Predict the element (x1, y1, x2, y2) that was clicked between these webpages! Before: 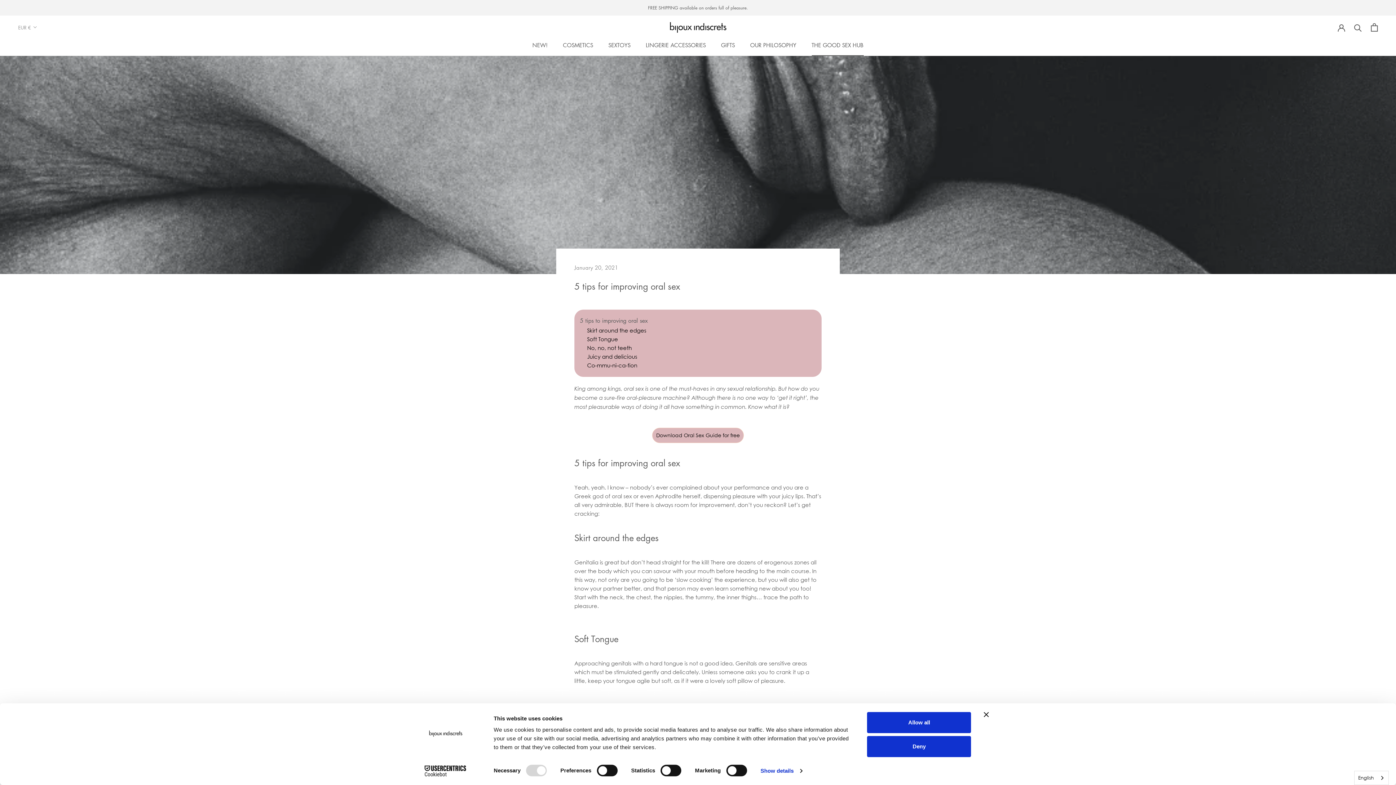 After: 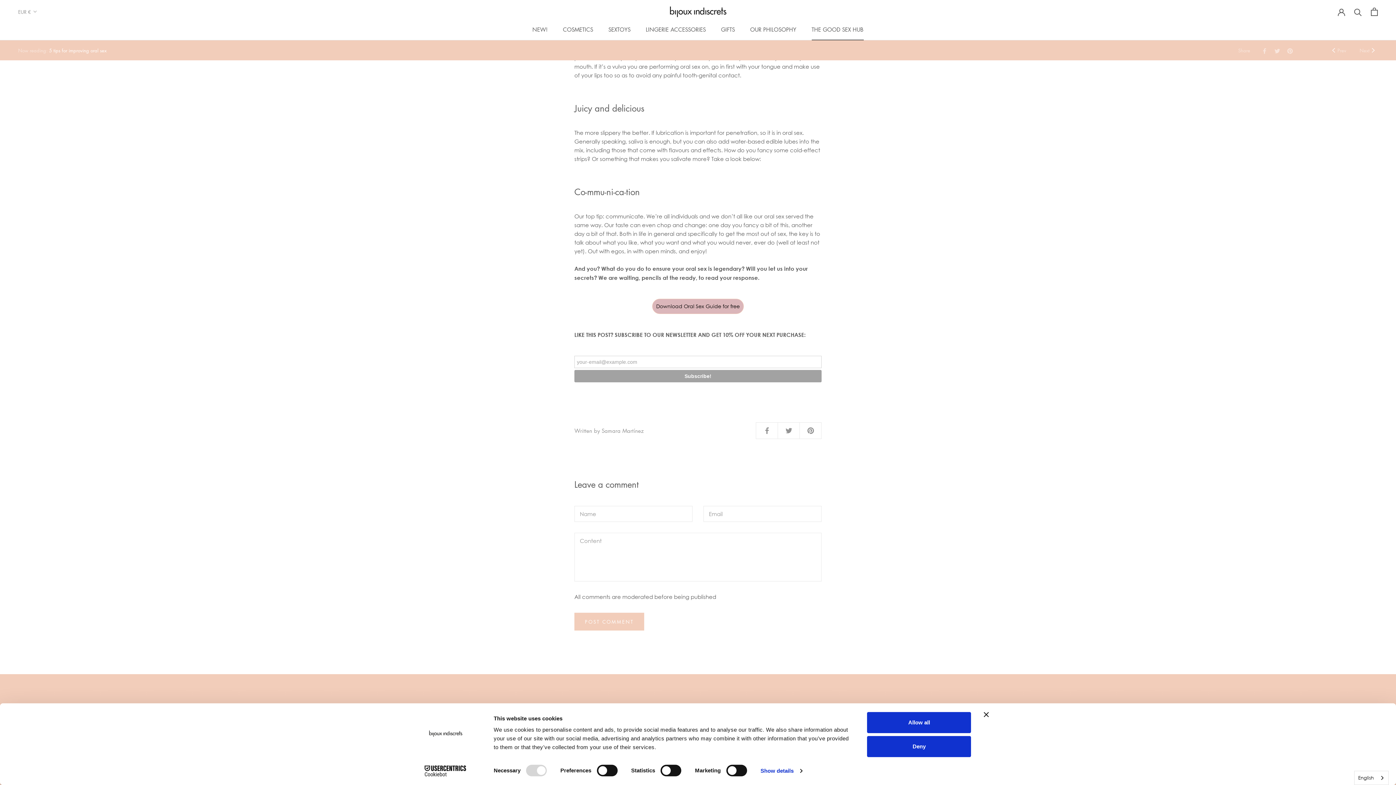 Action: label: No, no, not teeth bbox: (580, 343, 816, 352)